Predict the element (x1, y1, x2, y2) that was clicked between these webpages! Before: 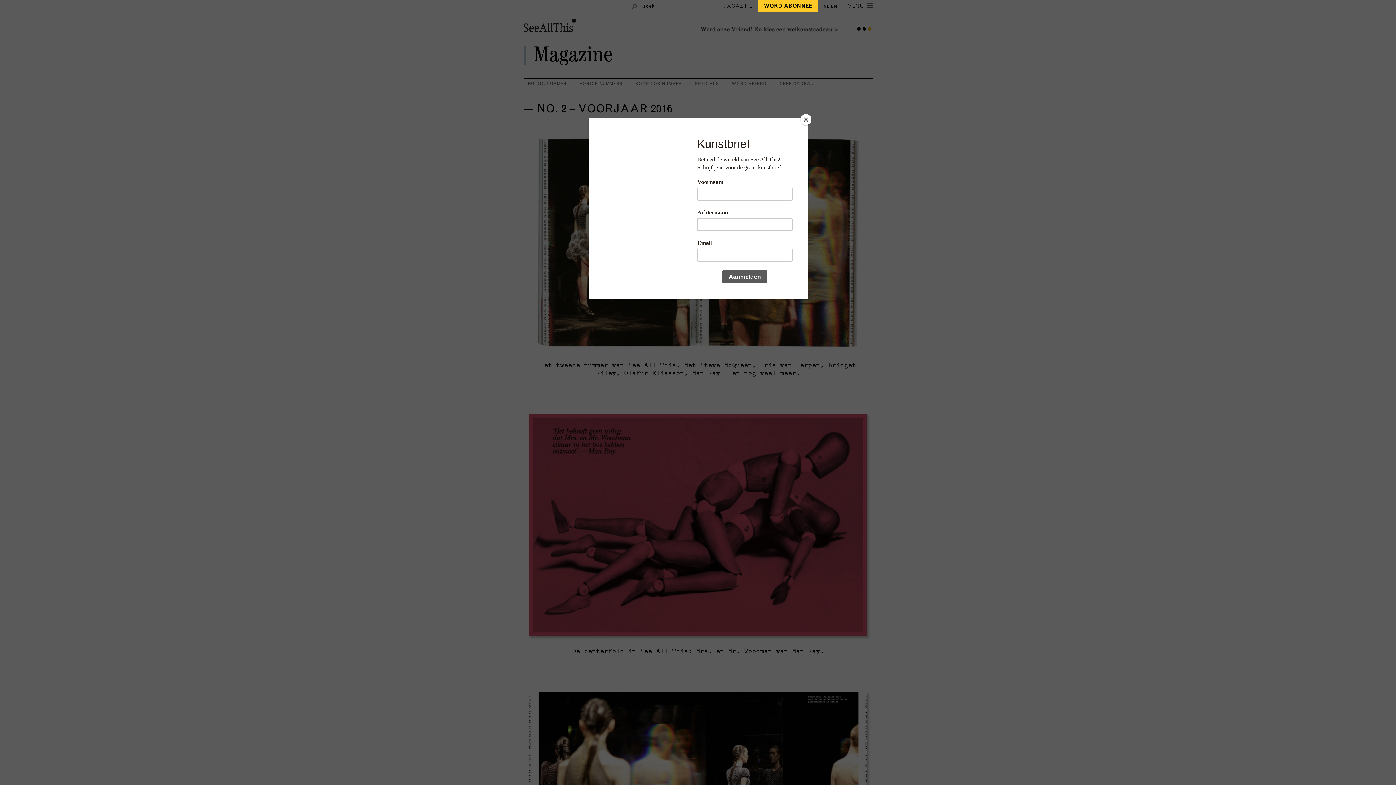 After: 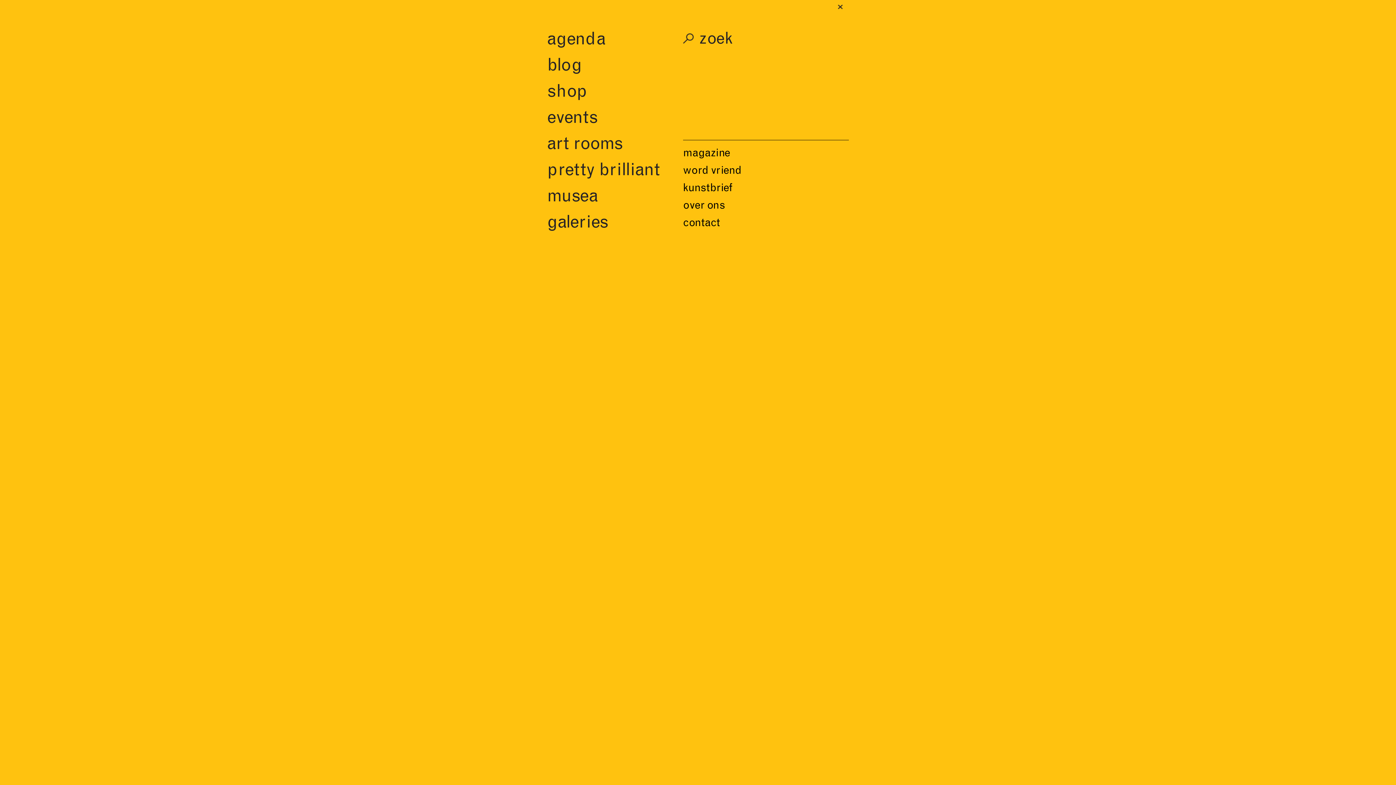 Action: bbox: (864, 0, 872, 12)